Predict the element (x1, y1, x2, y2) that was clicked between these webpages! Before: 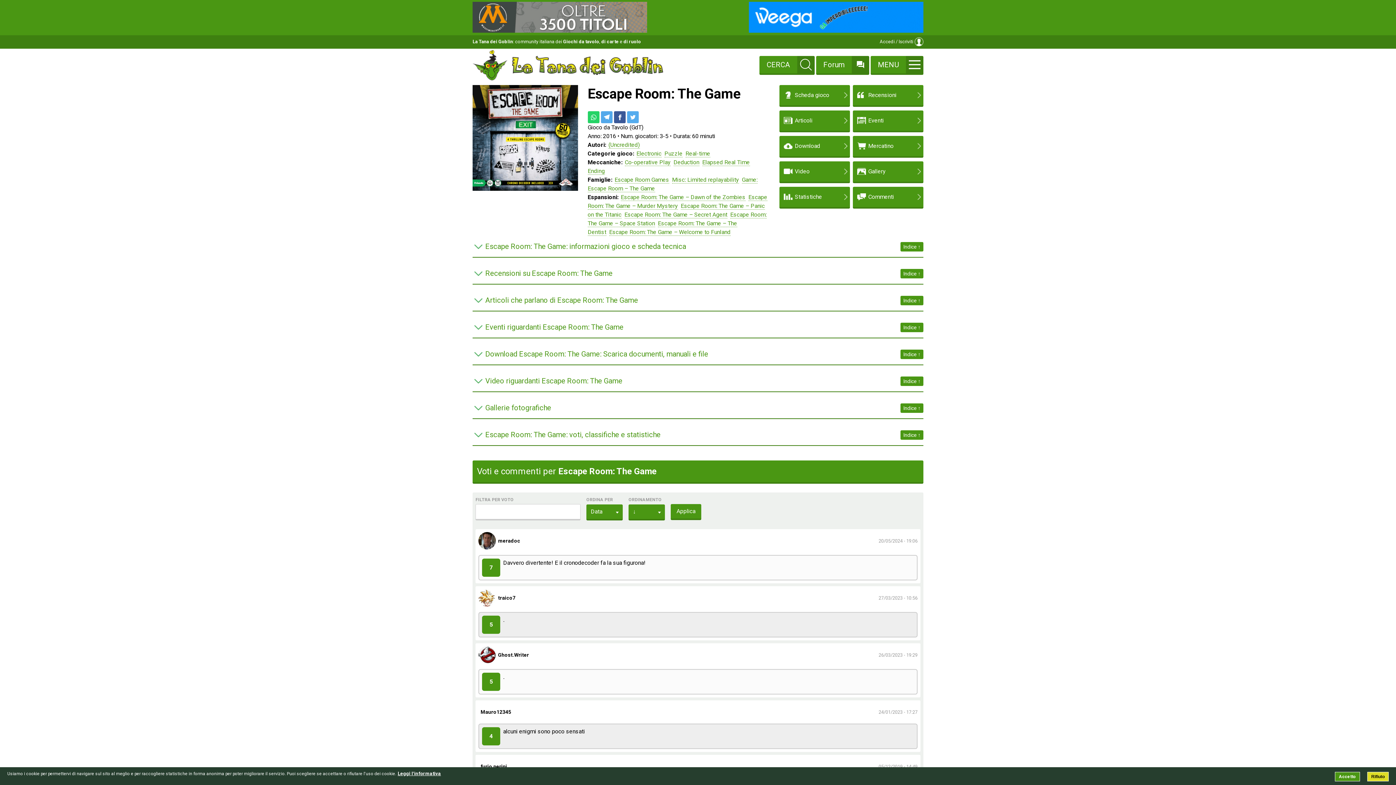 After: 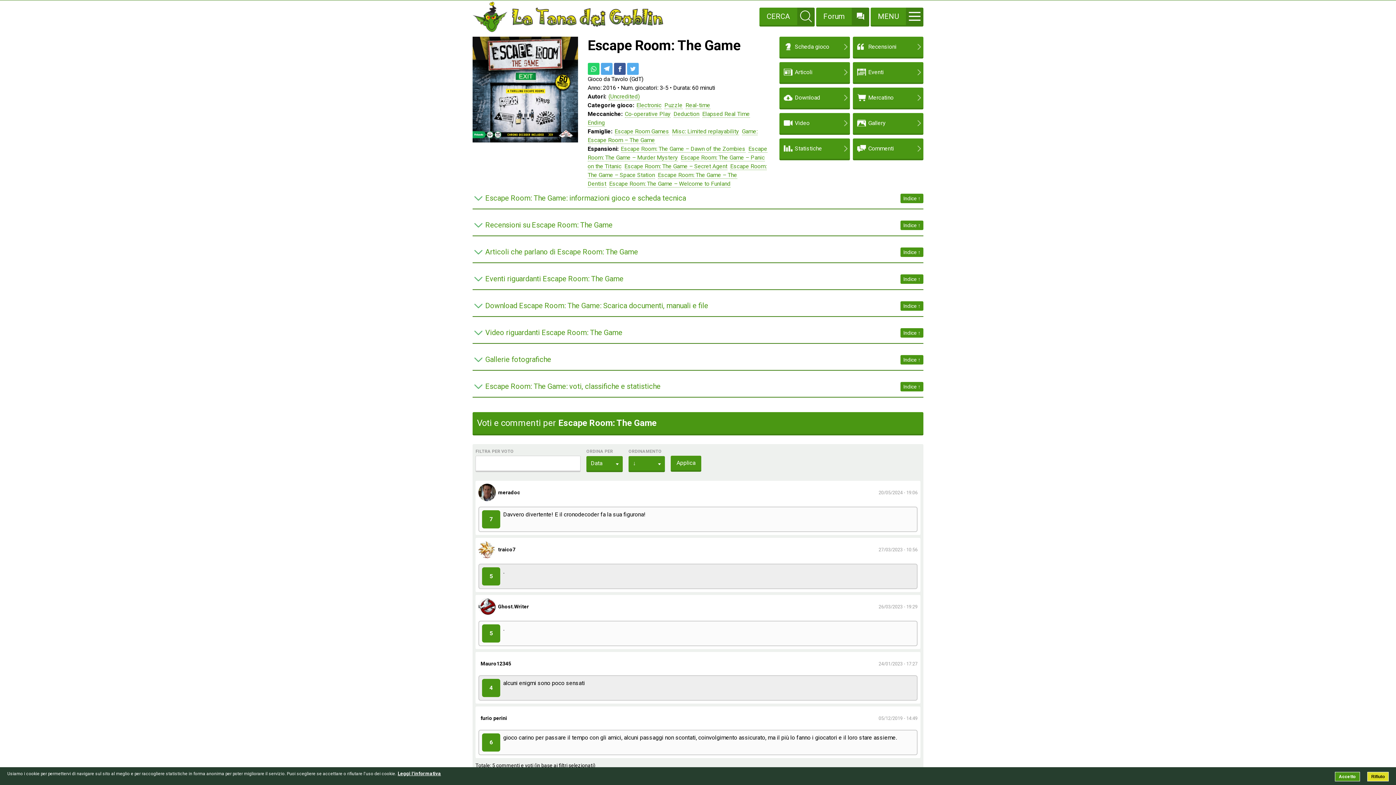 Action: label: Indice ↑ bbox: (900, 295, 923, 305)